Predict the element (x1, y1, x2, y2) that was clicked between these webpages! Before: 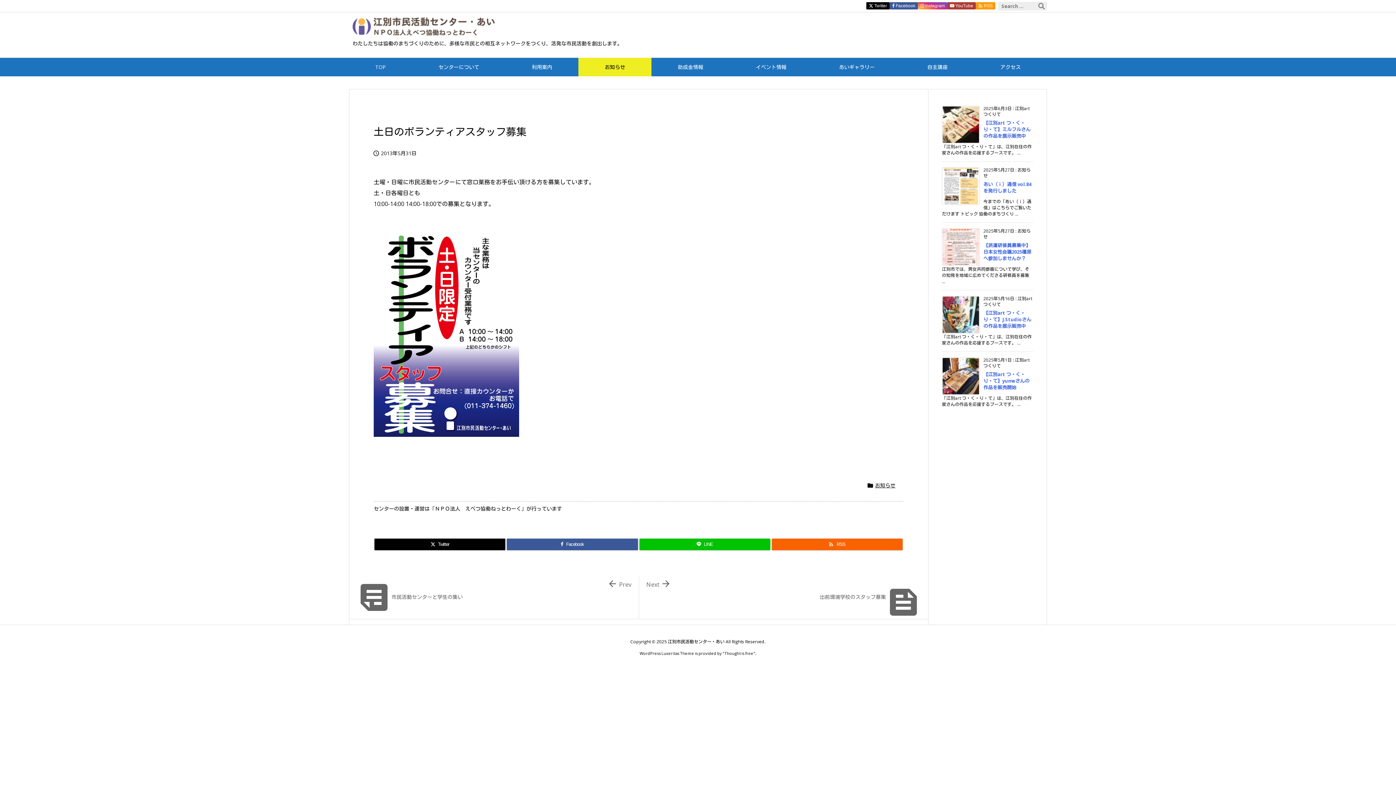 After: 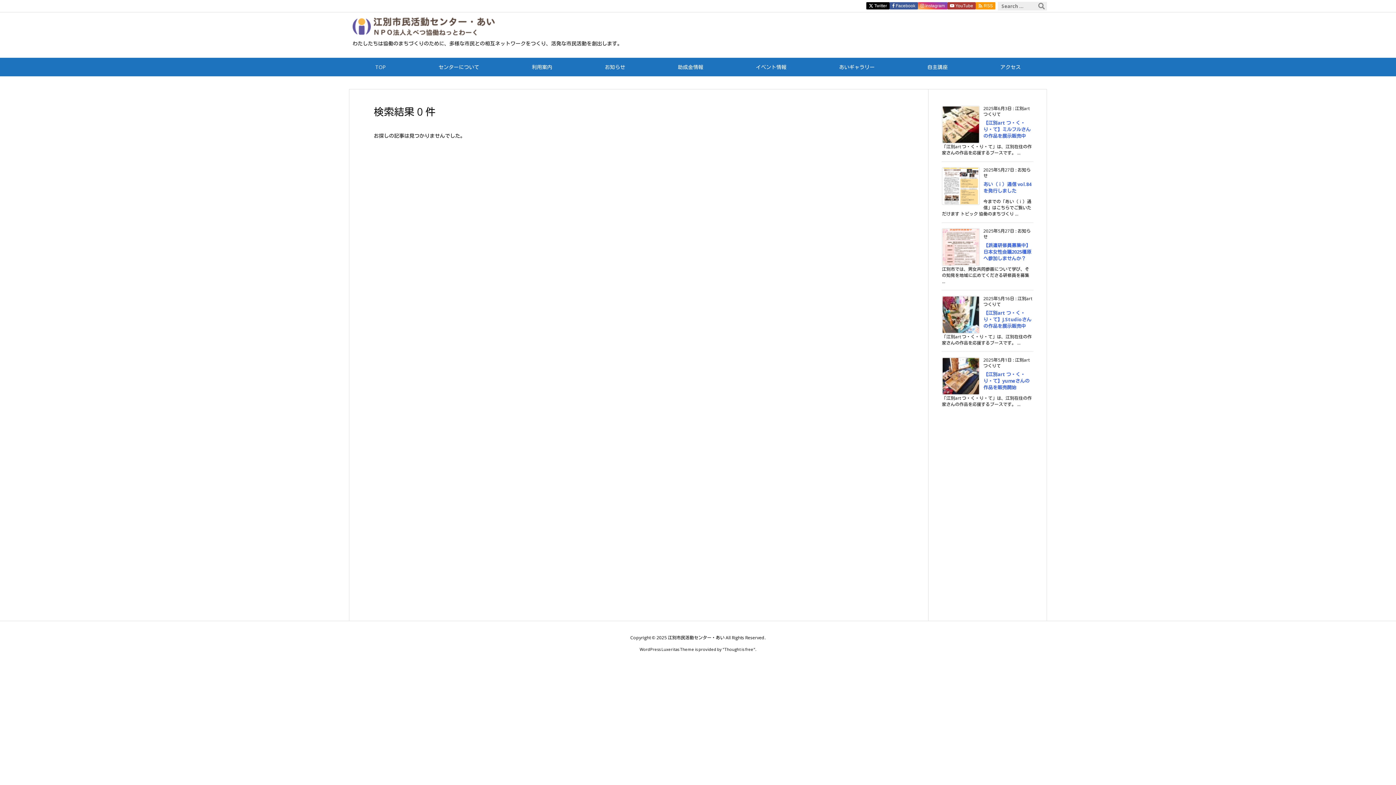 Action: label: 検索 bbox: (1036, 1, 1047, 10)